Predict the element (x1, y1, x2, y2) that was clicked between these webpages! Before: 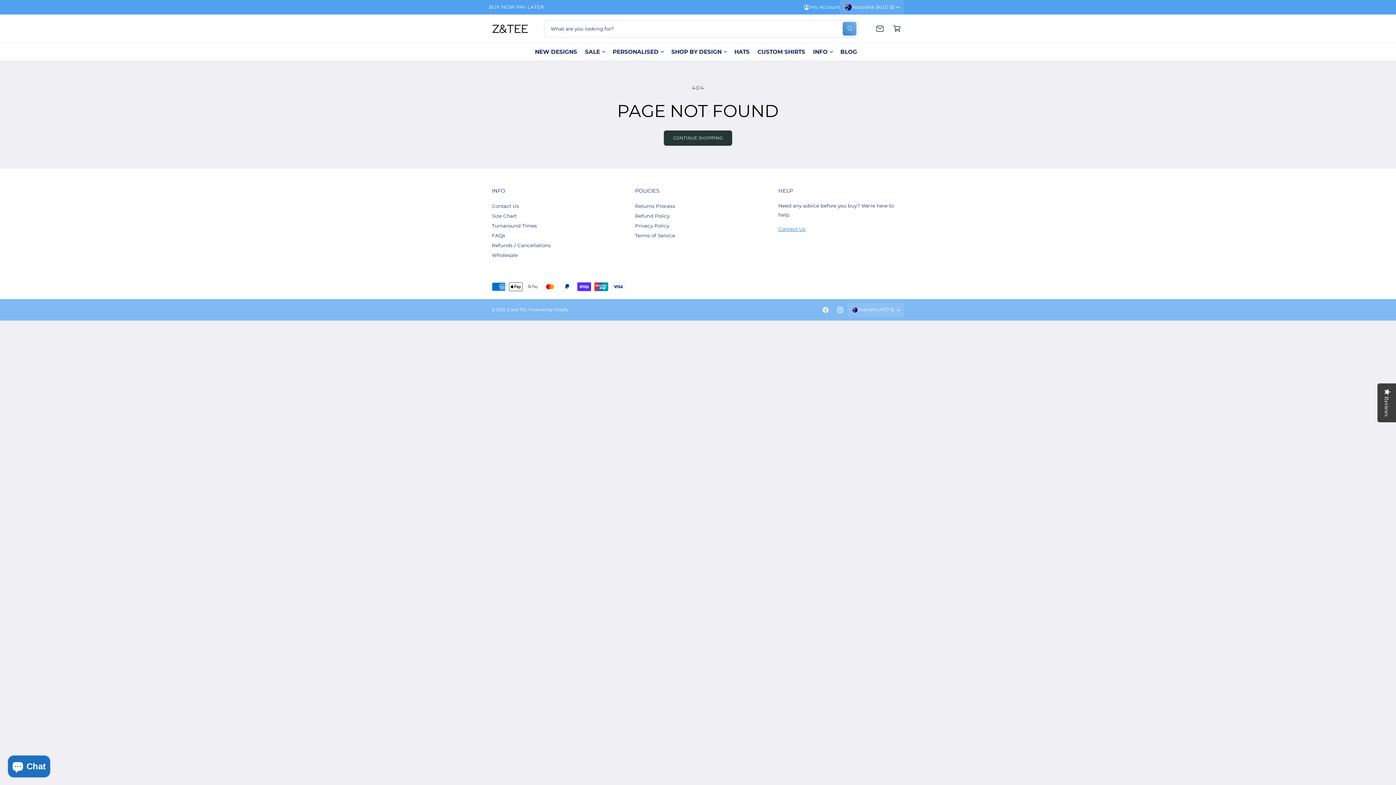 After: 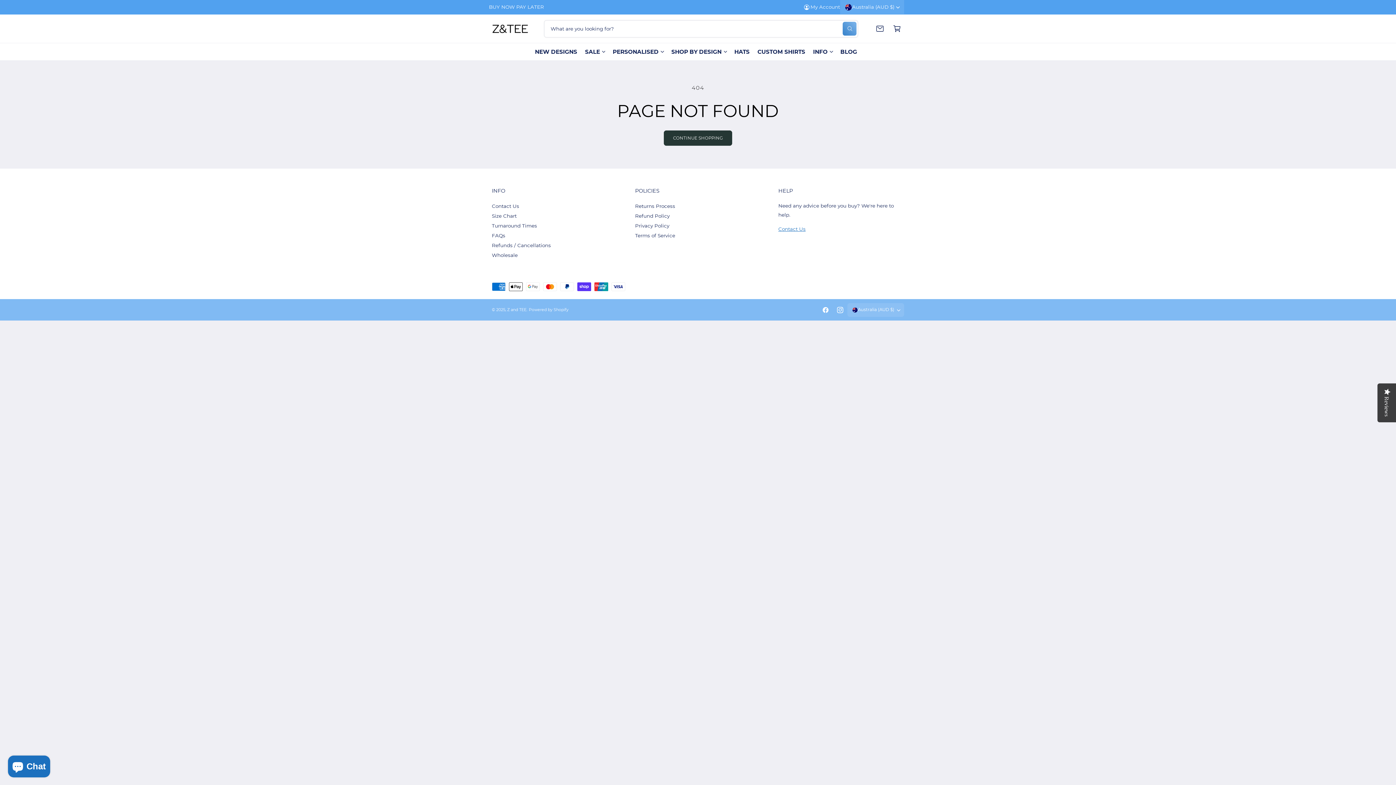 Action: bbox: (833, 303, 847, 317) label: Instagram